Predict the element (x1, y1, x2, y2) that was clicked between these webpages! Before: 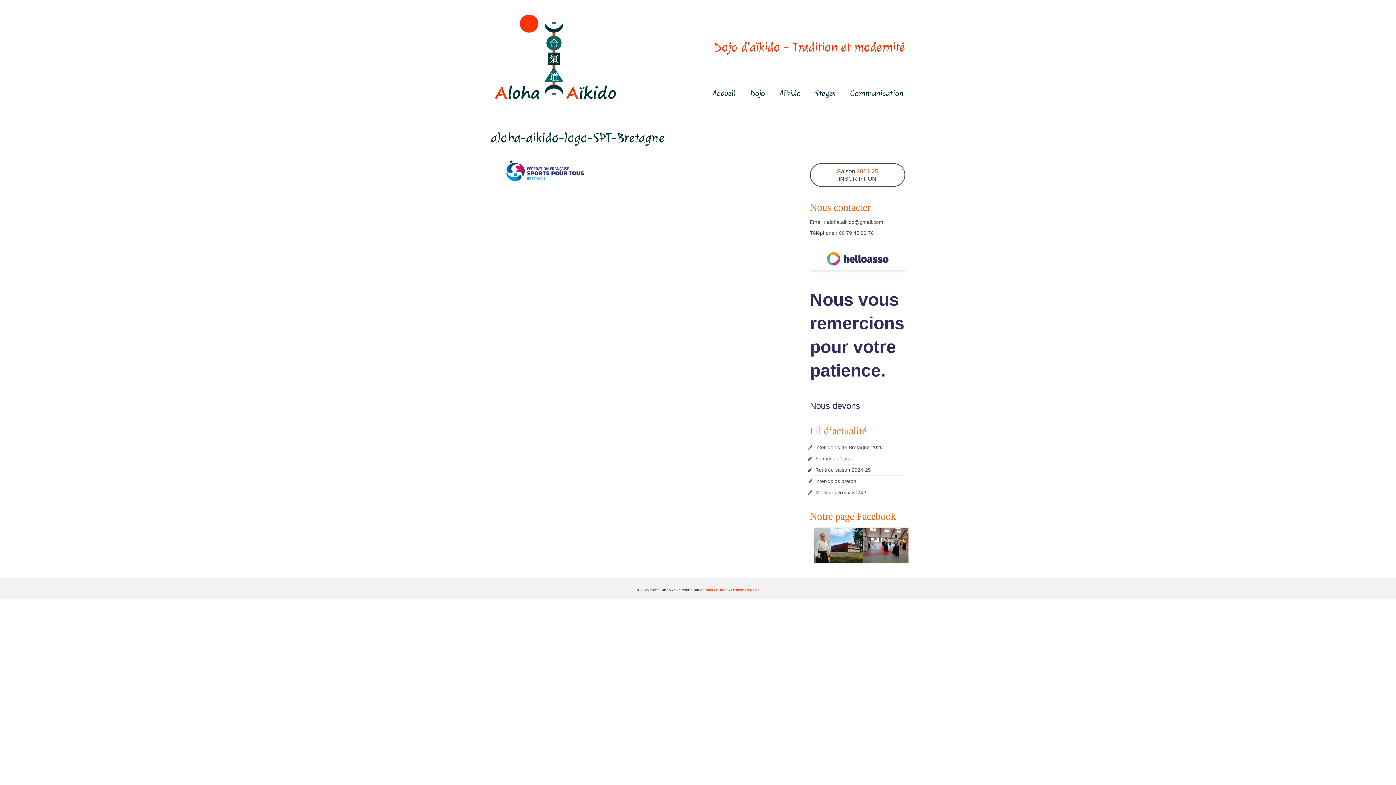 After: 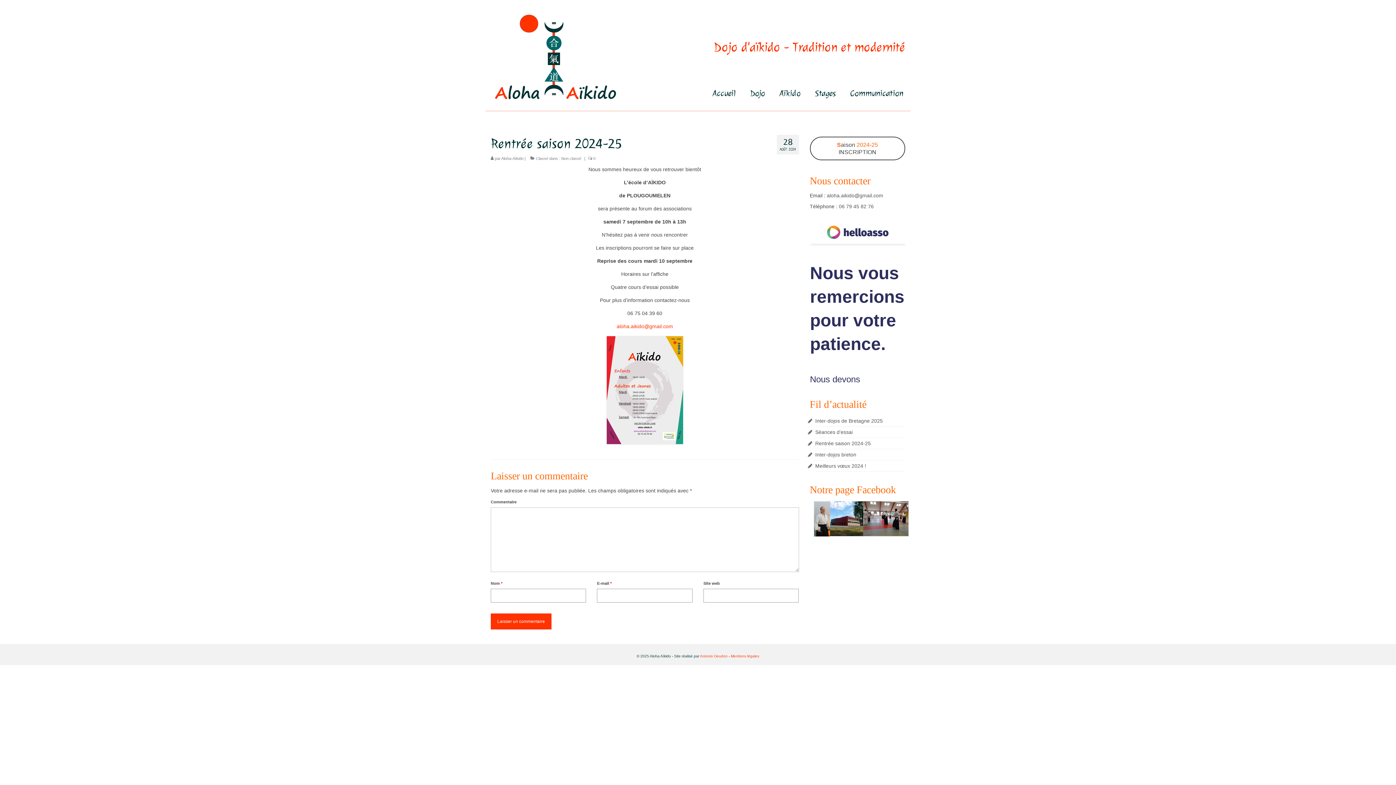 Action: label: Rentrée saison 2024-25 bbox: (815, 467, 871, 473)